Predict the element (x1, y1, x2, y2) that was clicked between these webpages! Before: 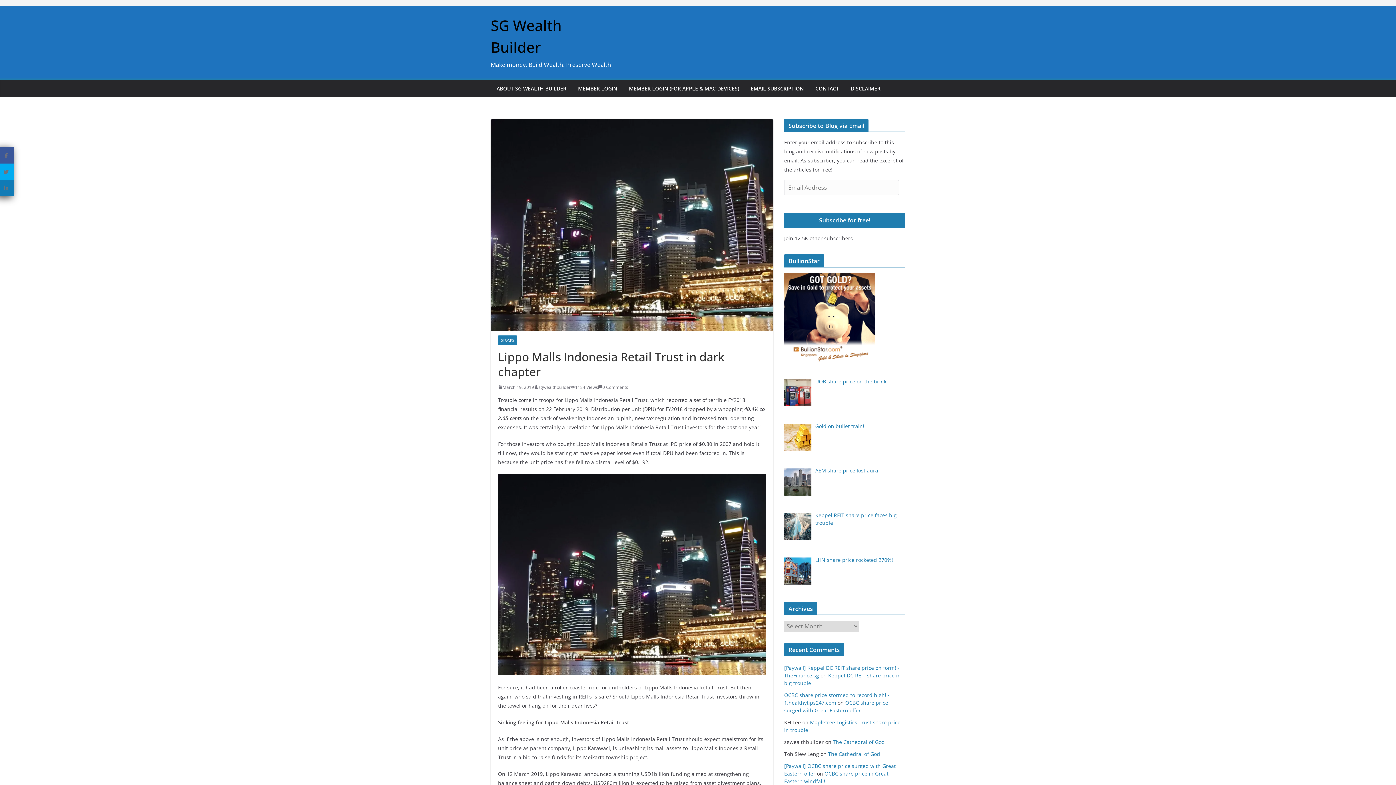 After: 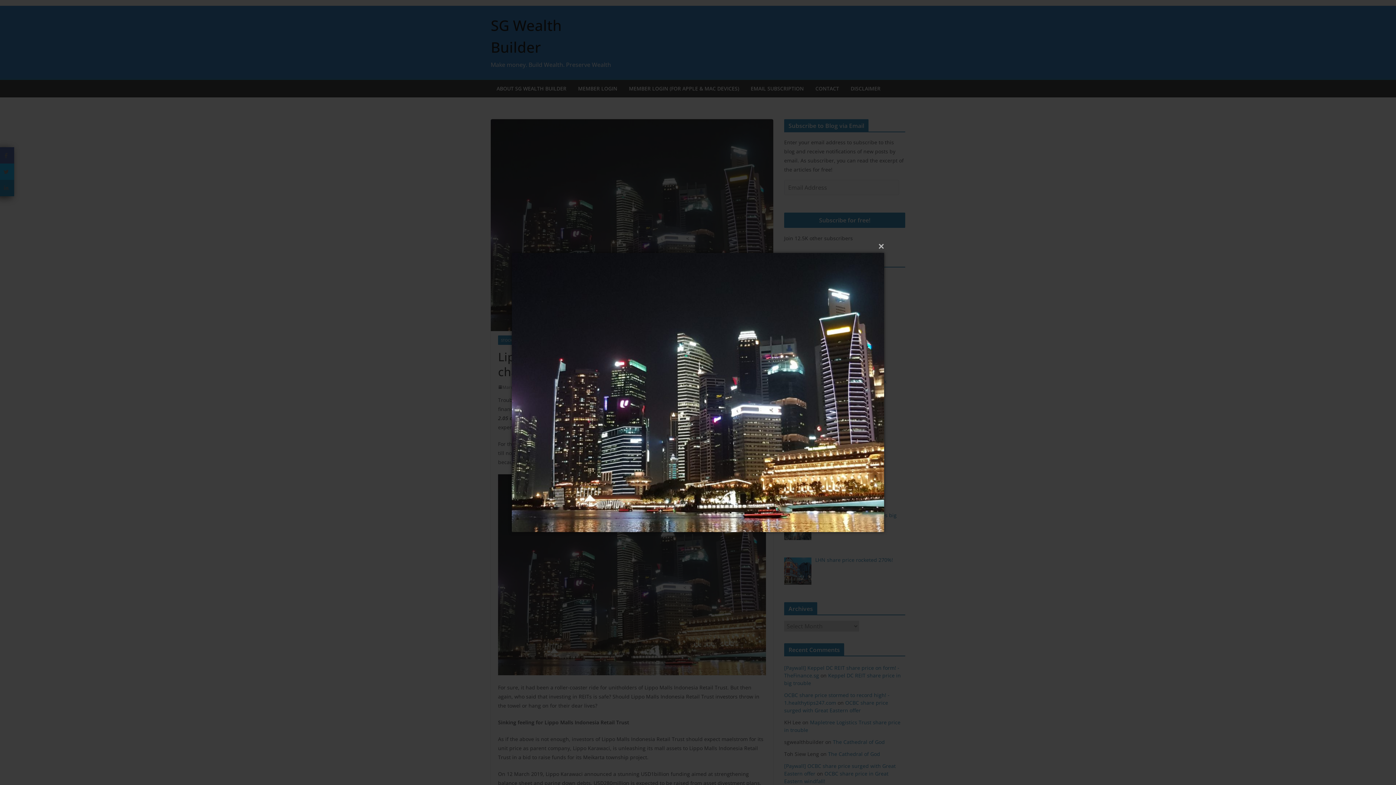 Action: bbox: (490, 119, 773, 331)